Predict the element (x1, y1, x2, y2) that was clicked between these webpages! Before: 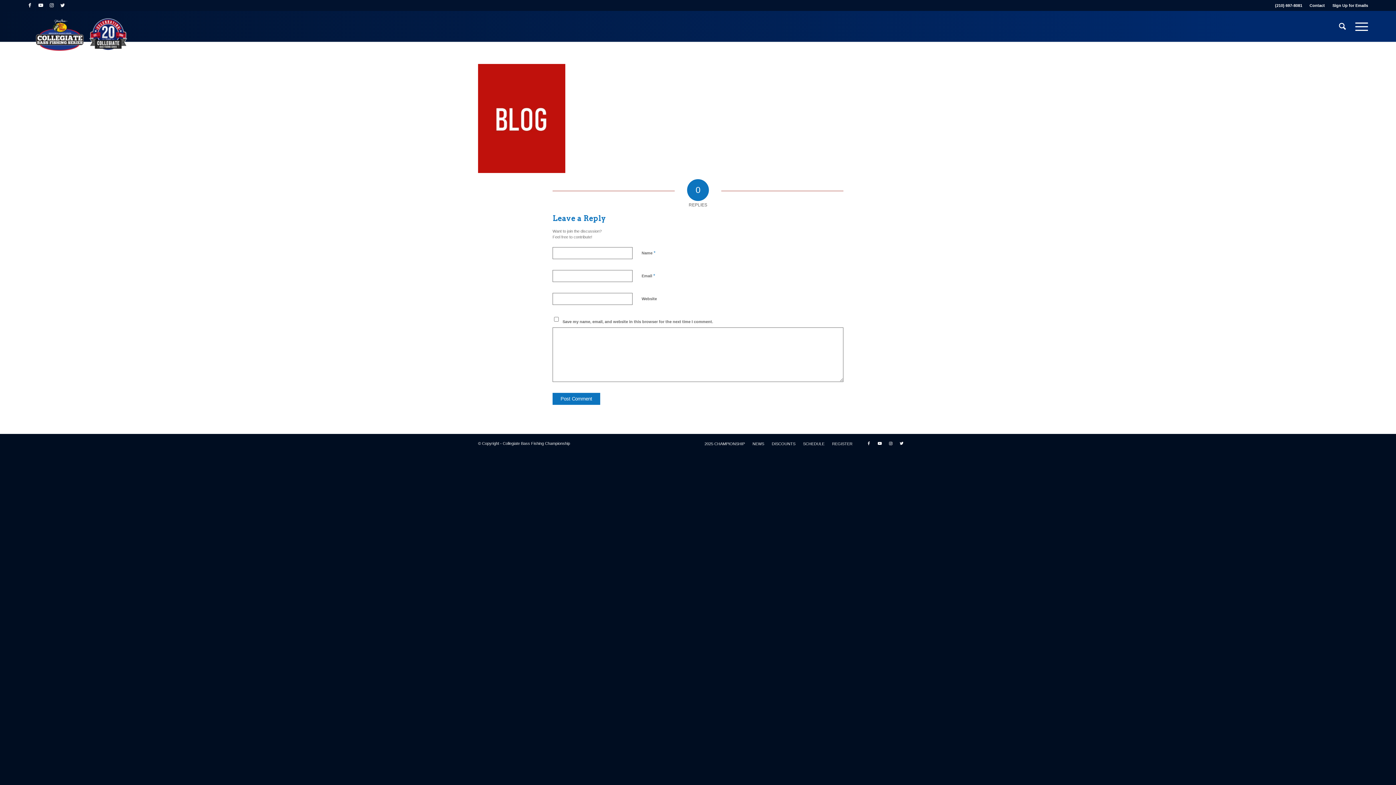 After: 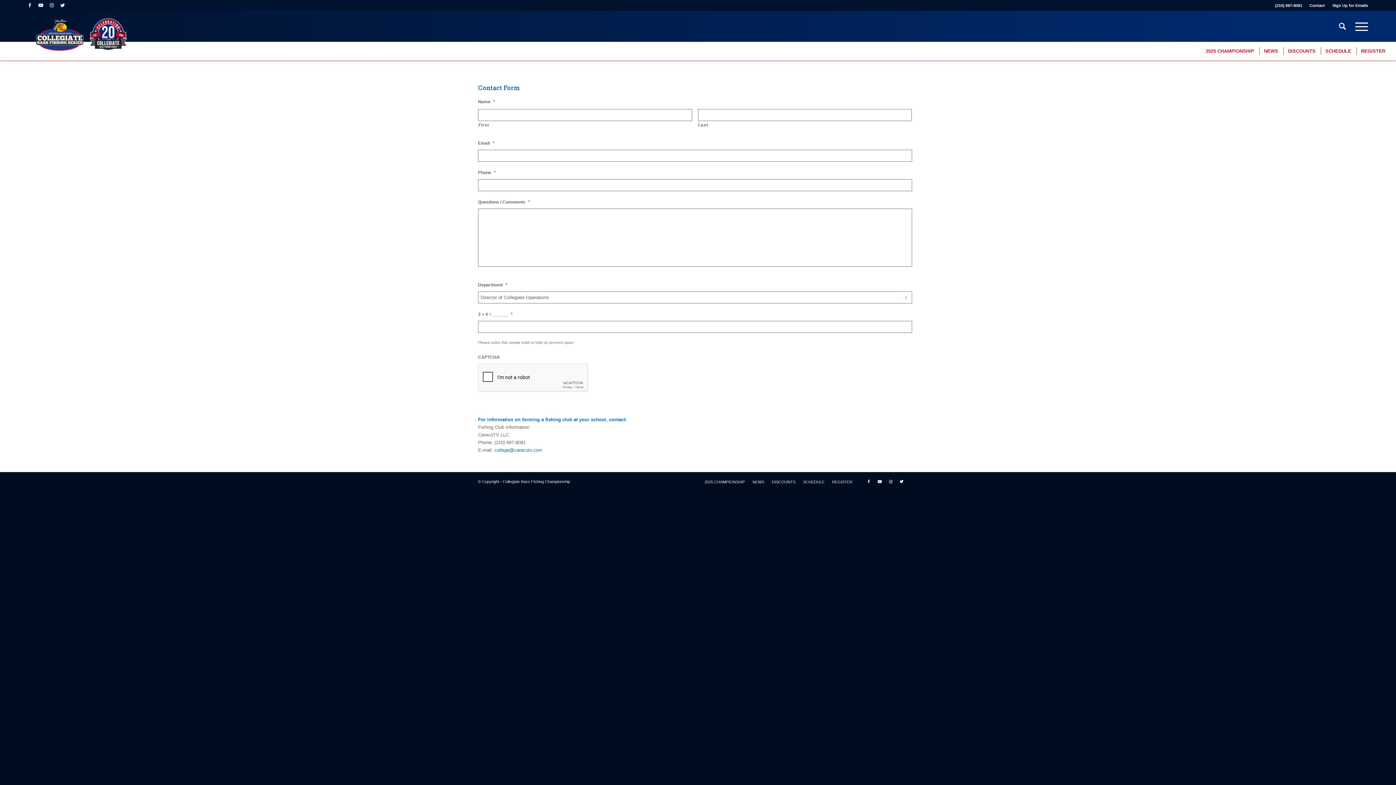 Action: label: Contact bbox: (1309, 0, 1325, 10)